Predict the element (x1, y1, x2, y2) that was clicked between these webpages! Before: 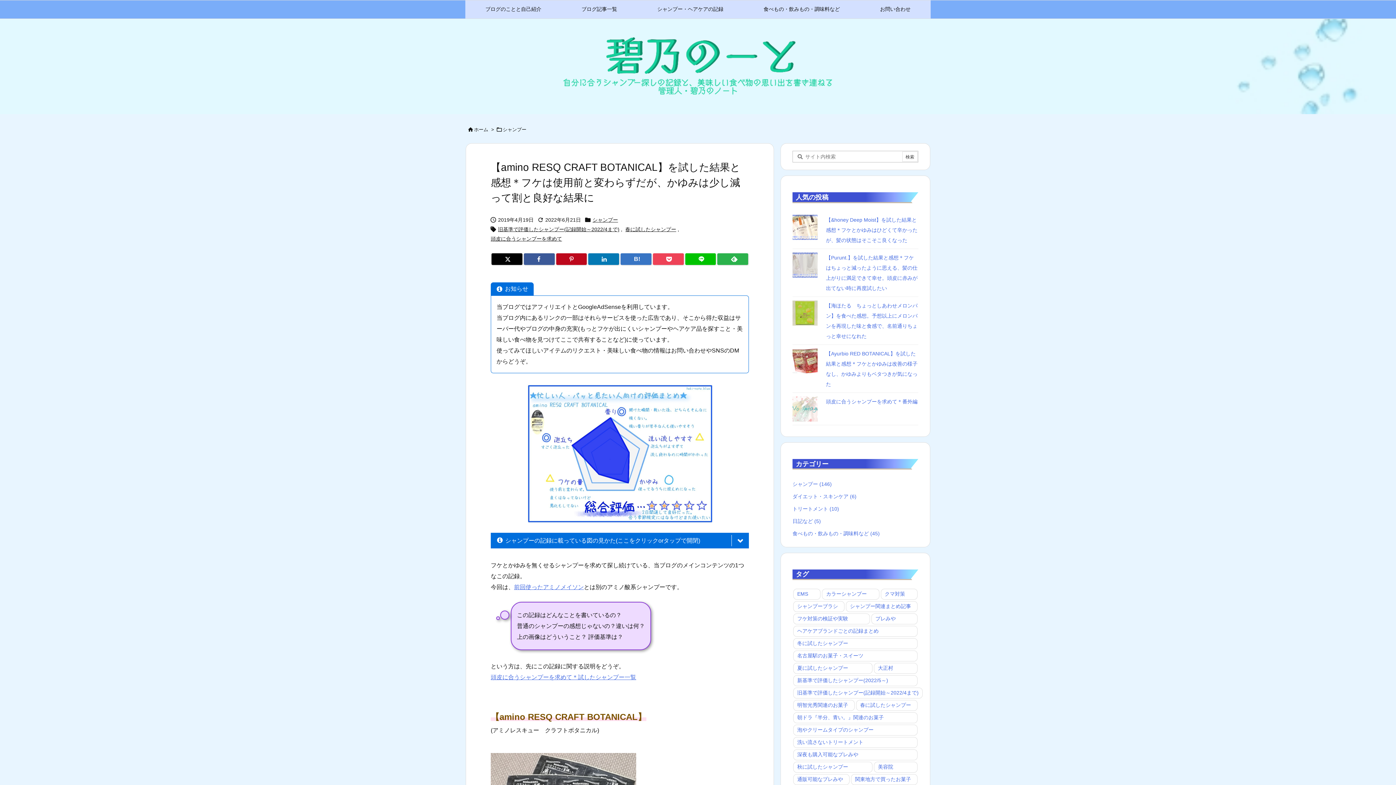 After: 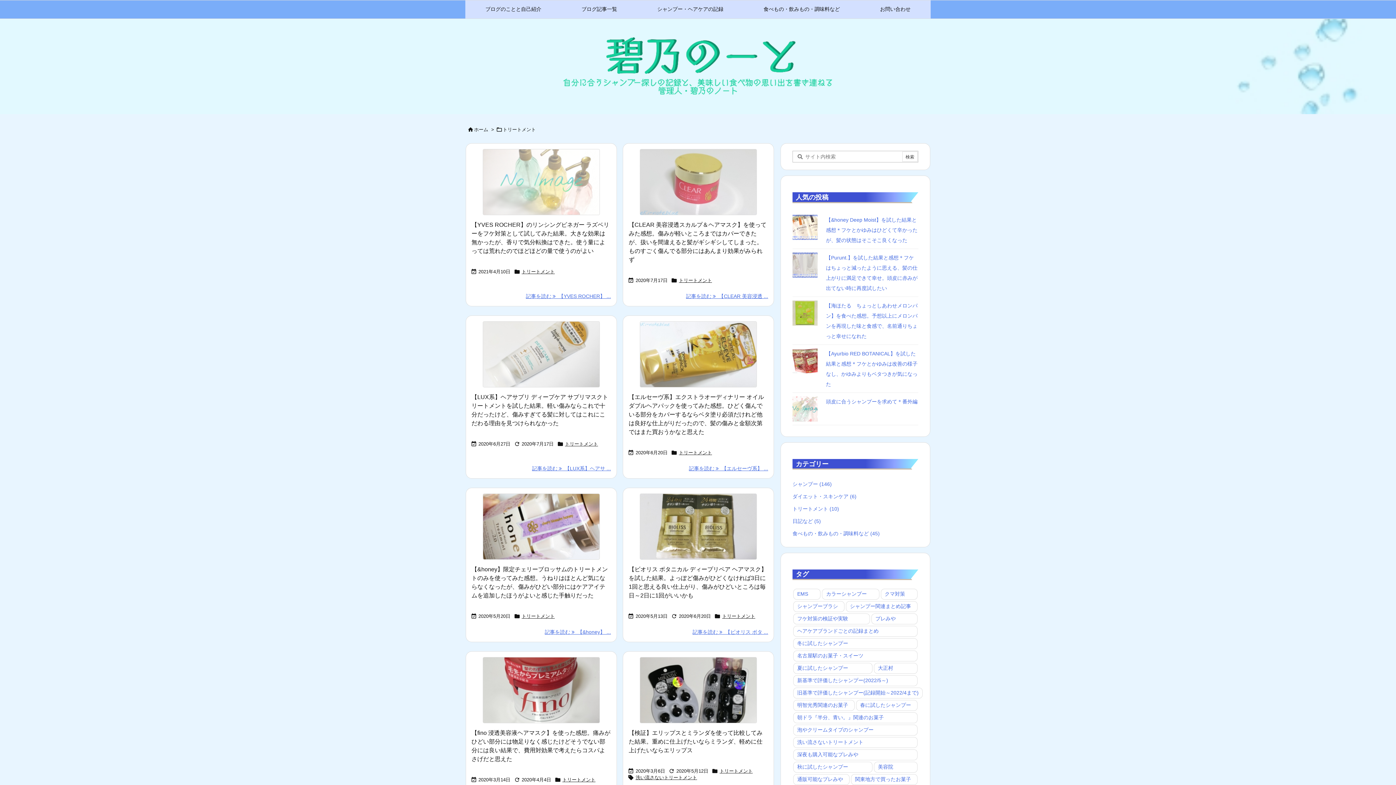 Action: label: トリートメント (10) bbox: (792, 502, 918, 515)